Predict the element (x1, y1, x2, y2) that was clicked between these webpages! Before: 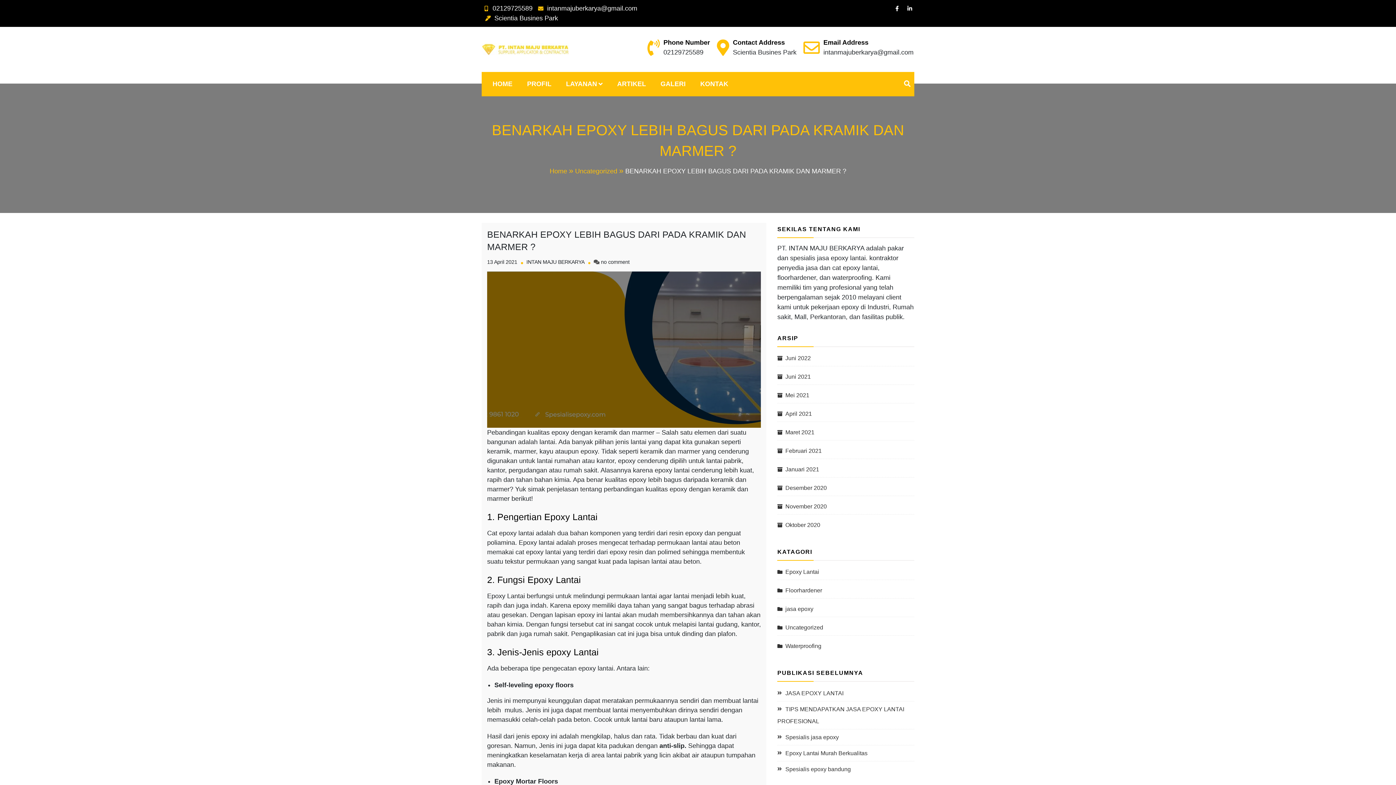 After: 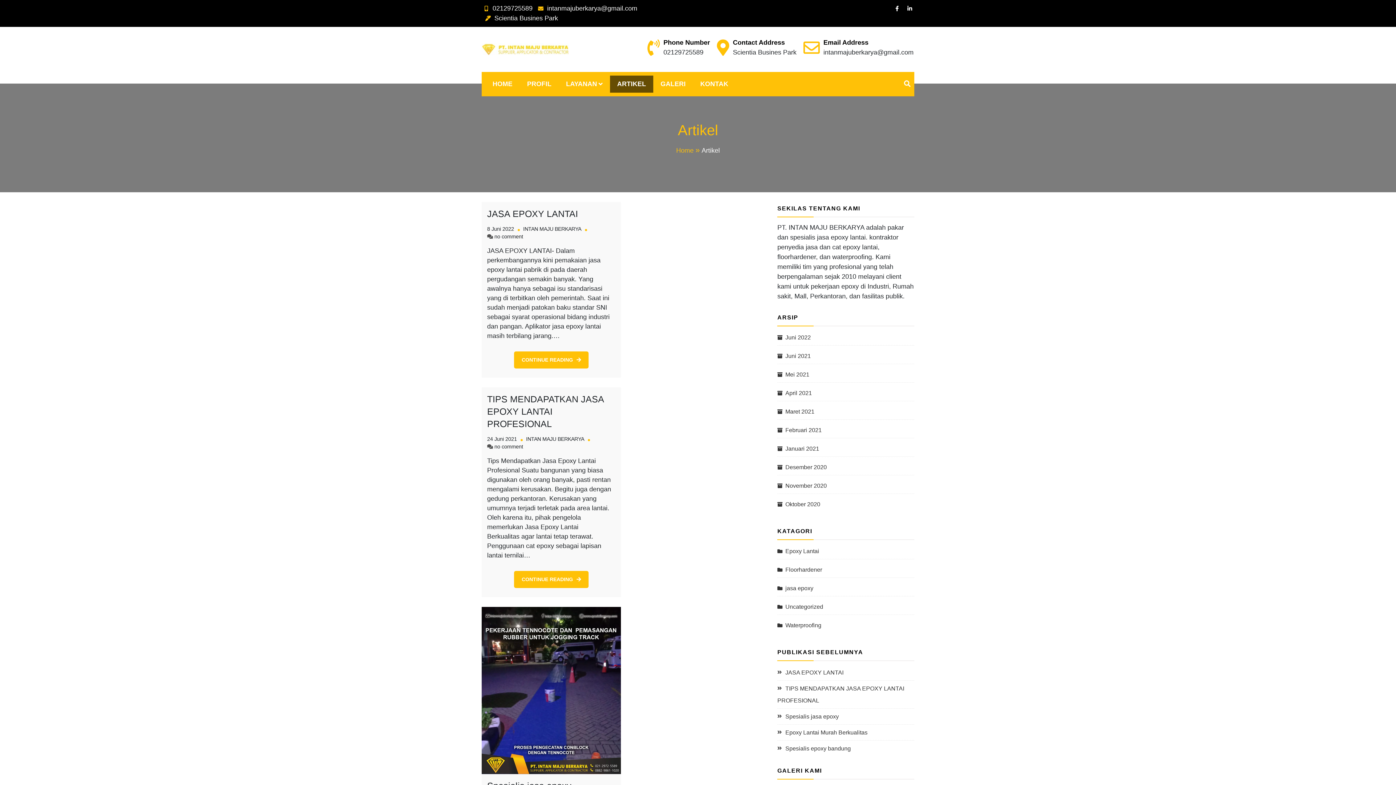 Action: bbox: (610, 75, 653, 92) label: ARTIKEL